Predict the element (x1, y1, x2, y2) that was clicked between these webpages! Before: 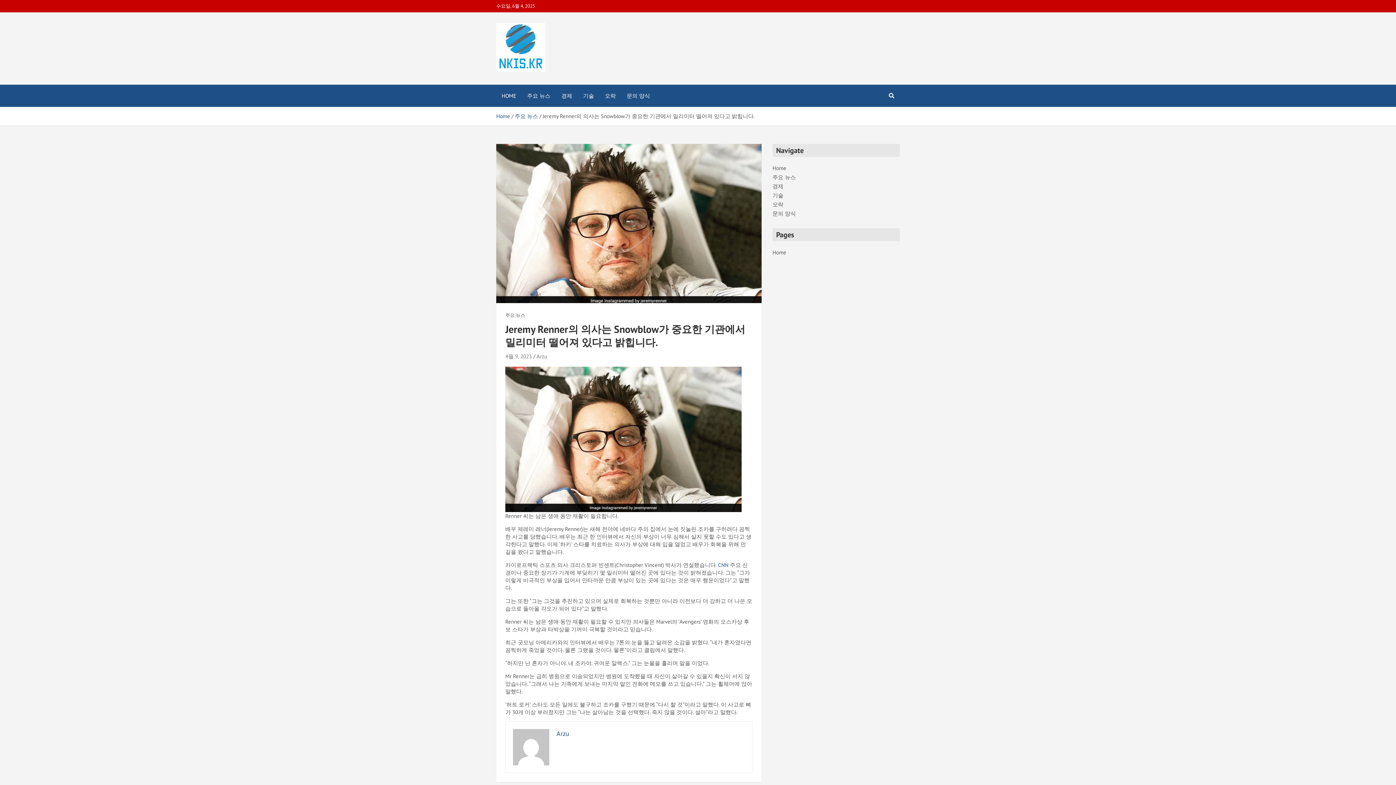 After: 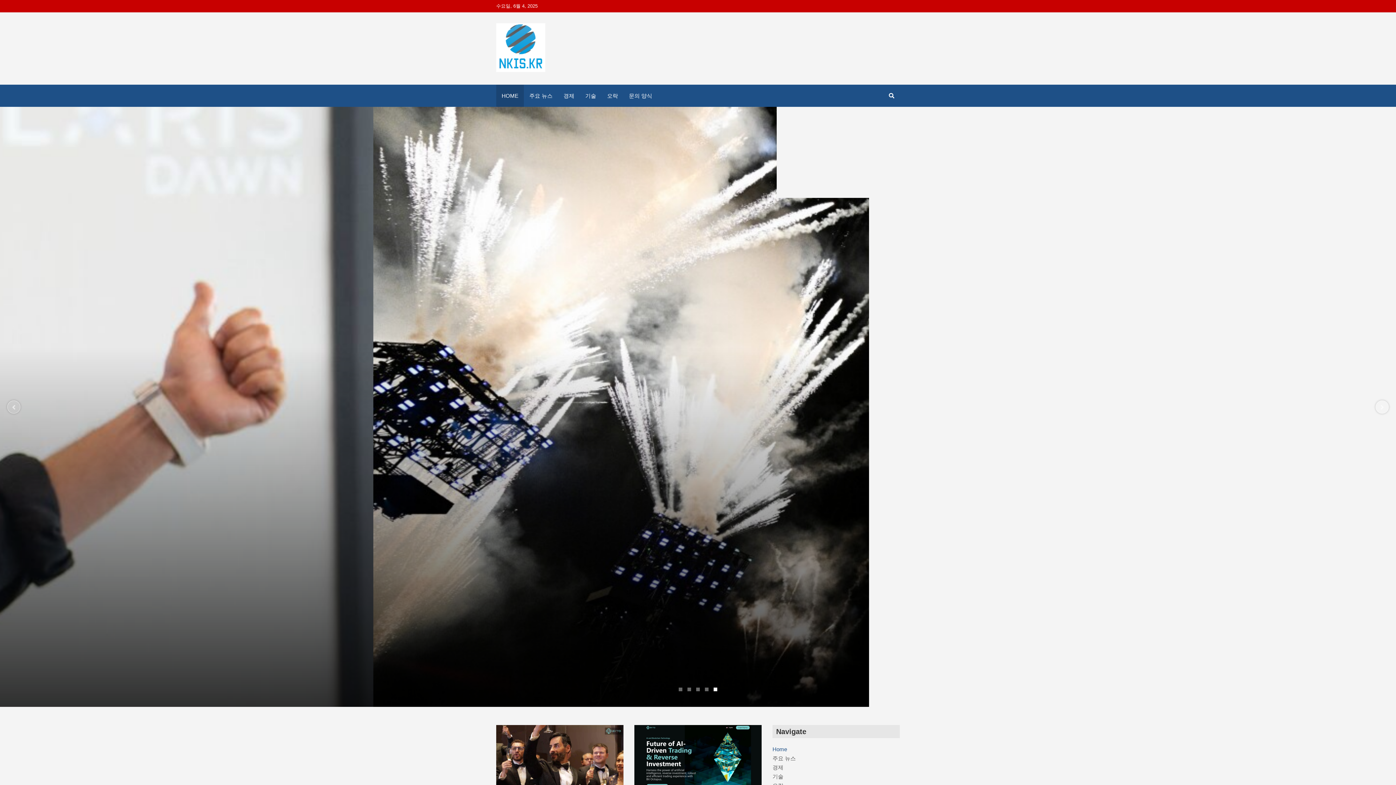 Action: label: Home bbox: (772, 249, 786, 256)